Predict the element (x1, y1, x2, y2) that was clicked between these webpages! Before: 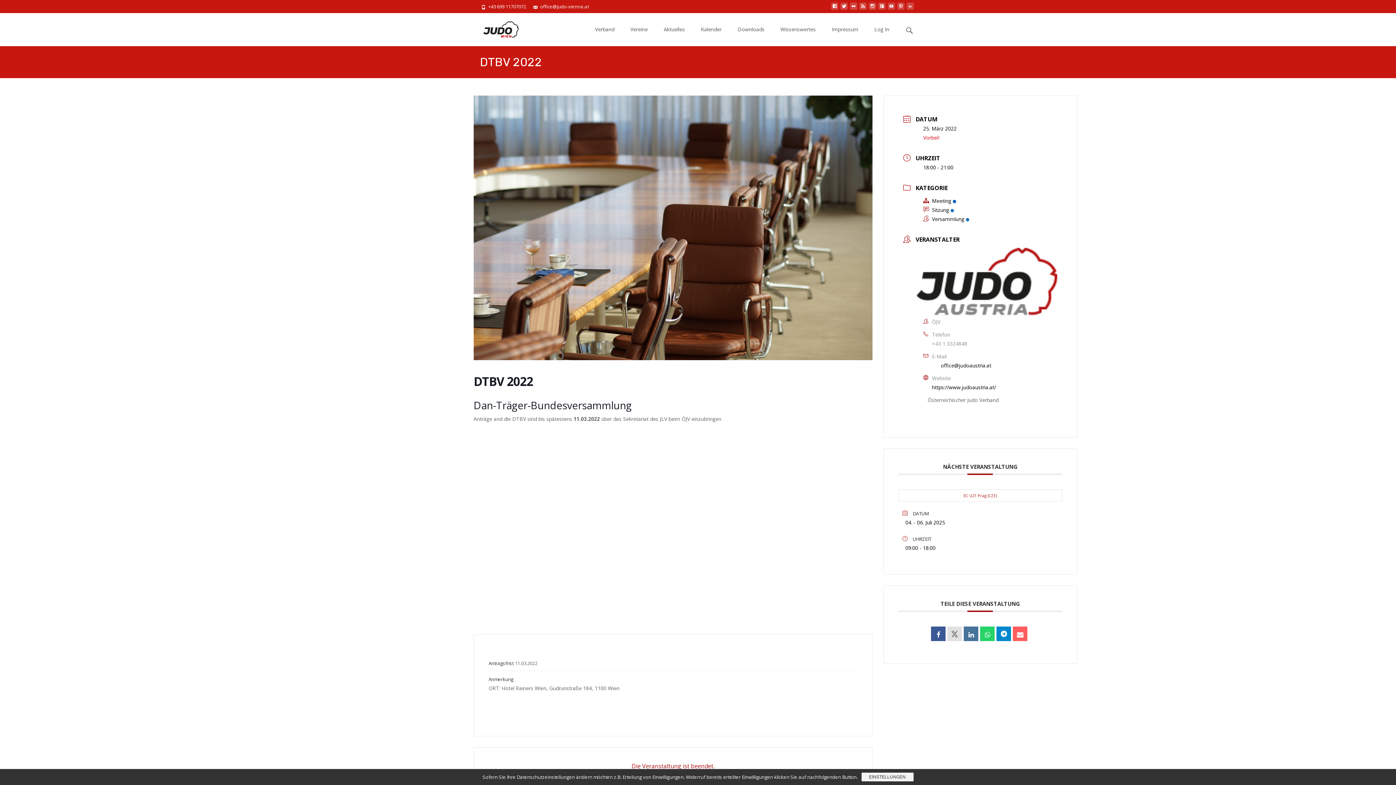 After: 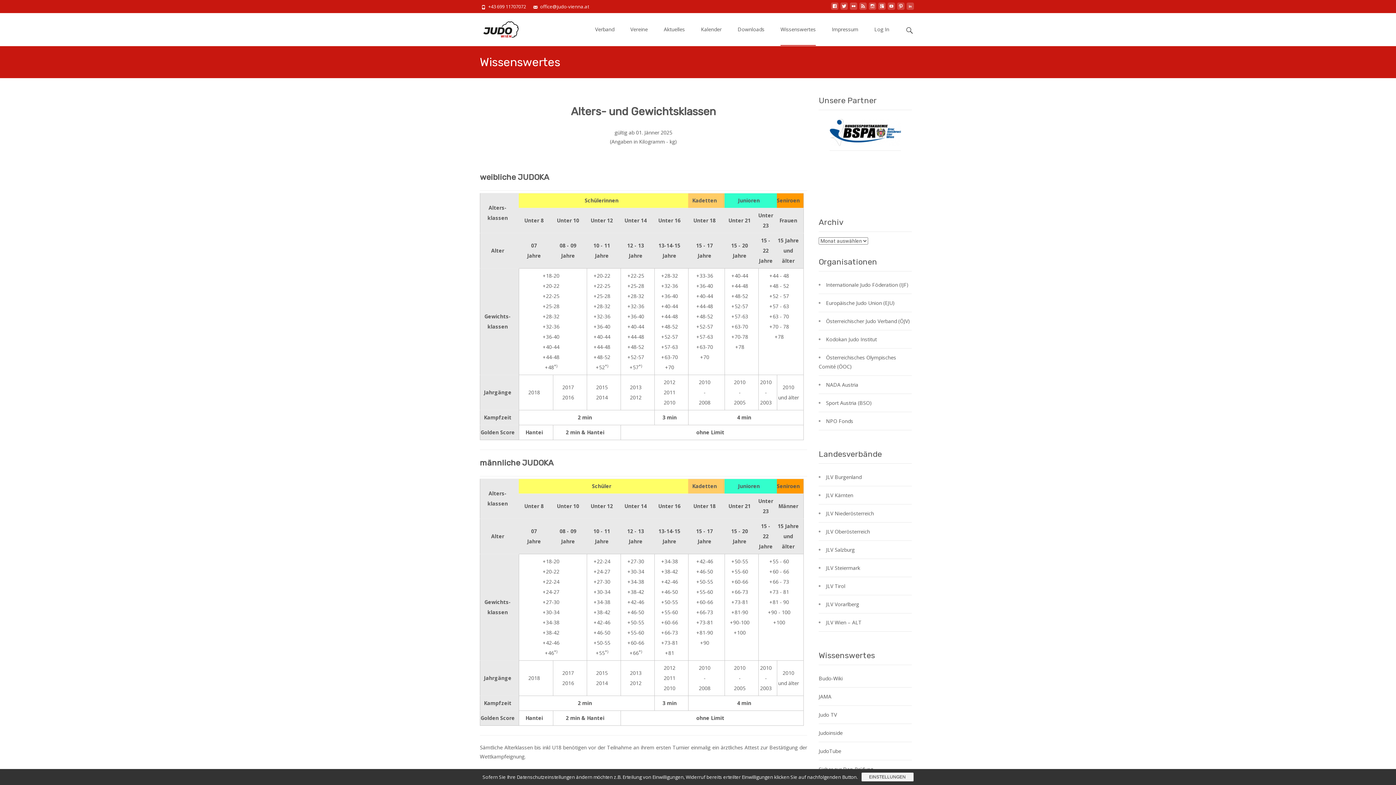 Action: bbox: (780, 13, 816, 45) label: Wissenswertes